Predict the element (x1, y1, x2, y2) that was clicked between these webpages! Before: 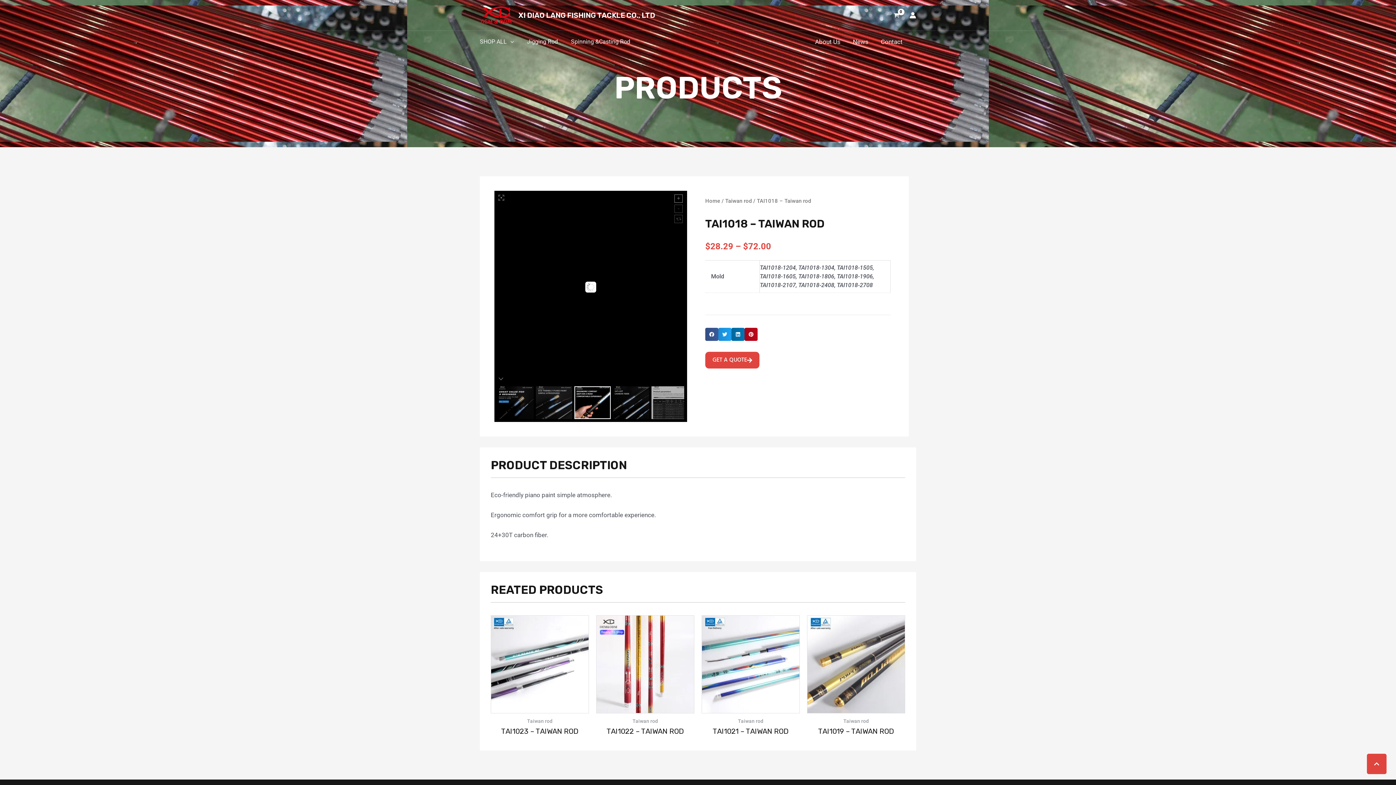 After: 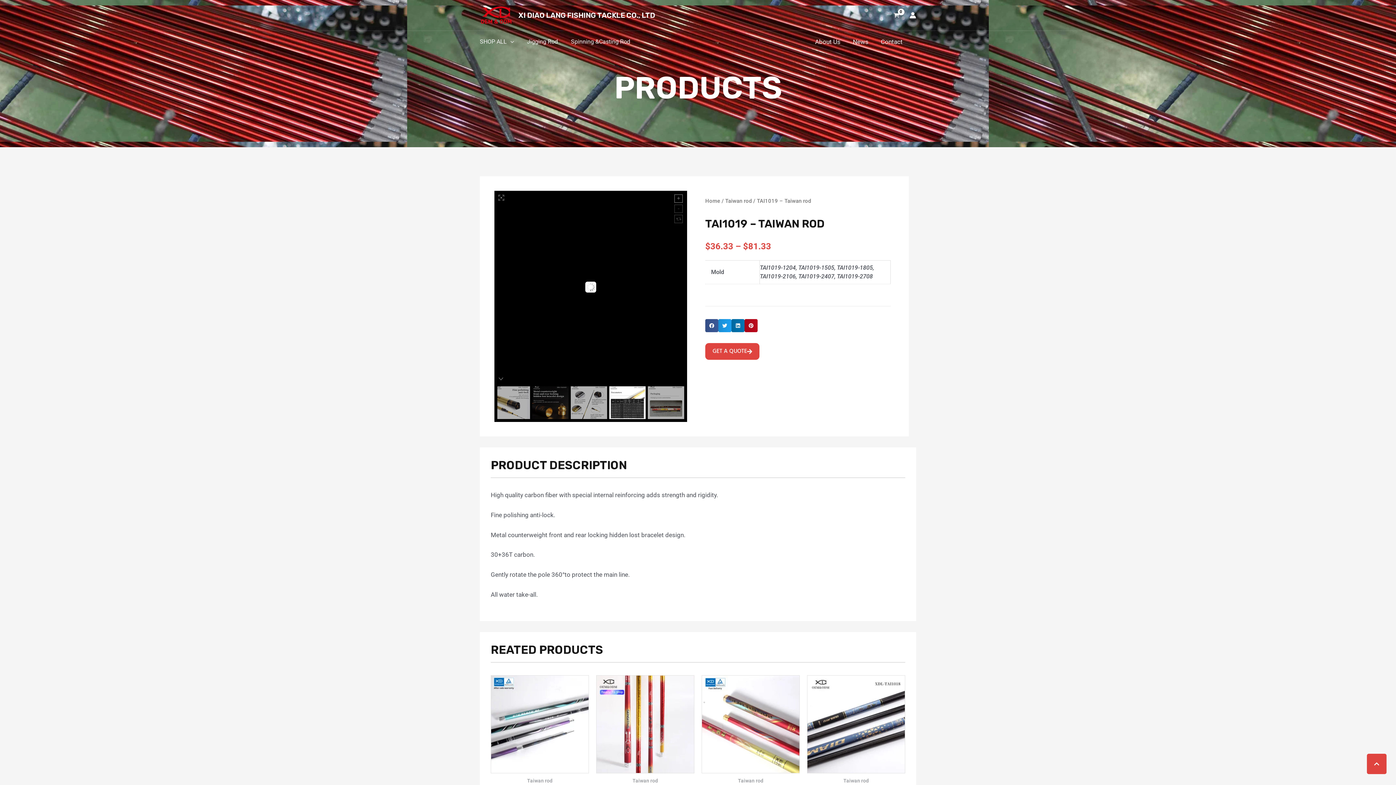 Action: label: TAI1019 – TAIWAN ROD bbox: (814, 727, 898, 739)